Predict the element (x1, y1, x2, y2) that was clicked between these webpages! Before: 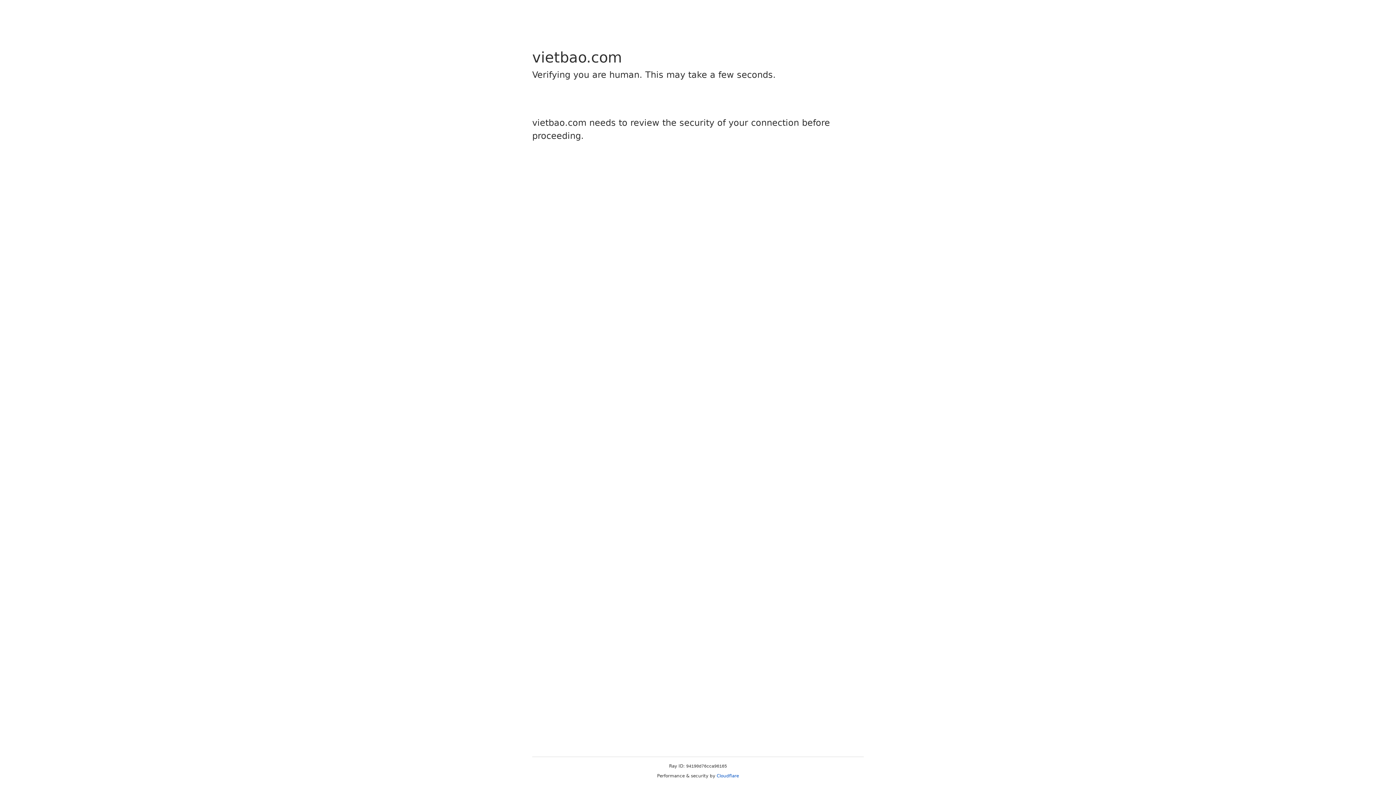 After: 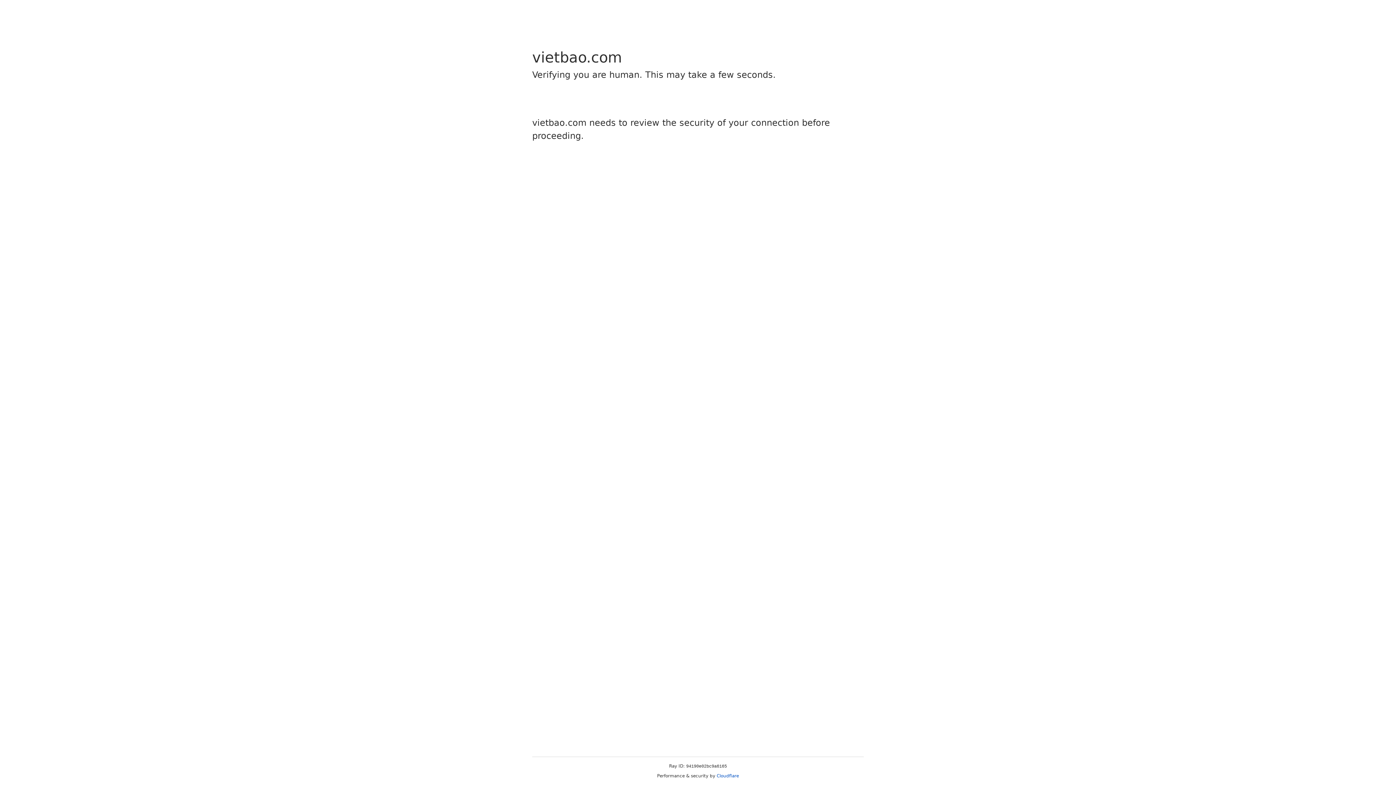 Action: label: Cloudflare bbox: (716, 773, 739, 778)